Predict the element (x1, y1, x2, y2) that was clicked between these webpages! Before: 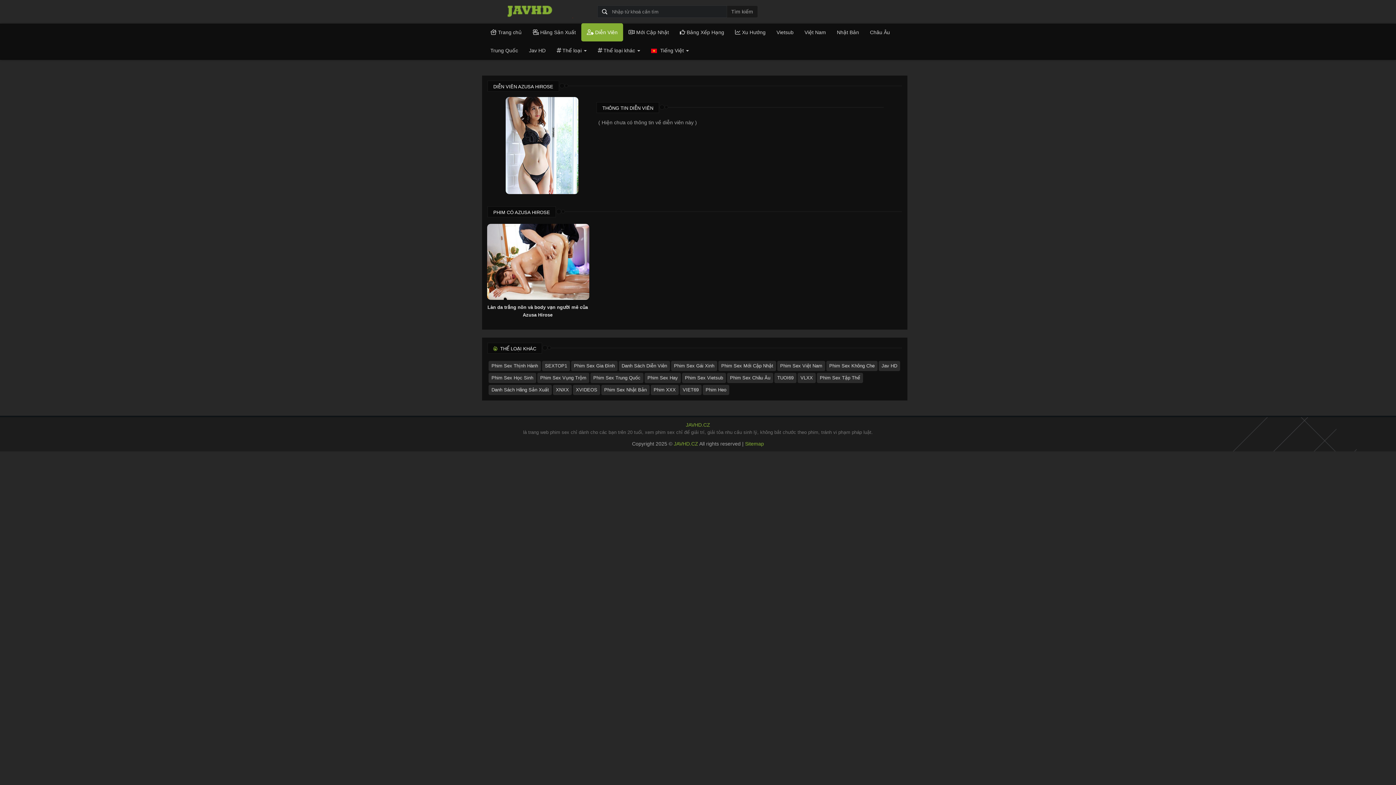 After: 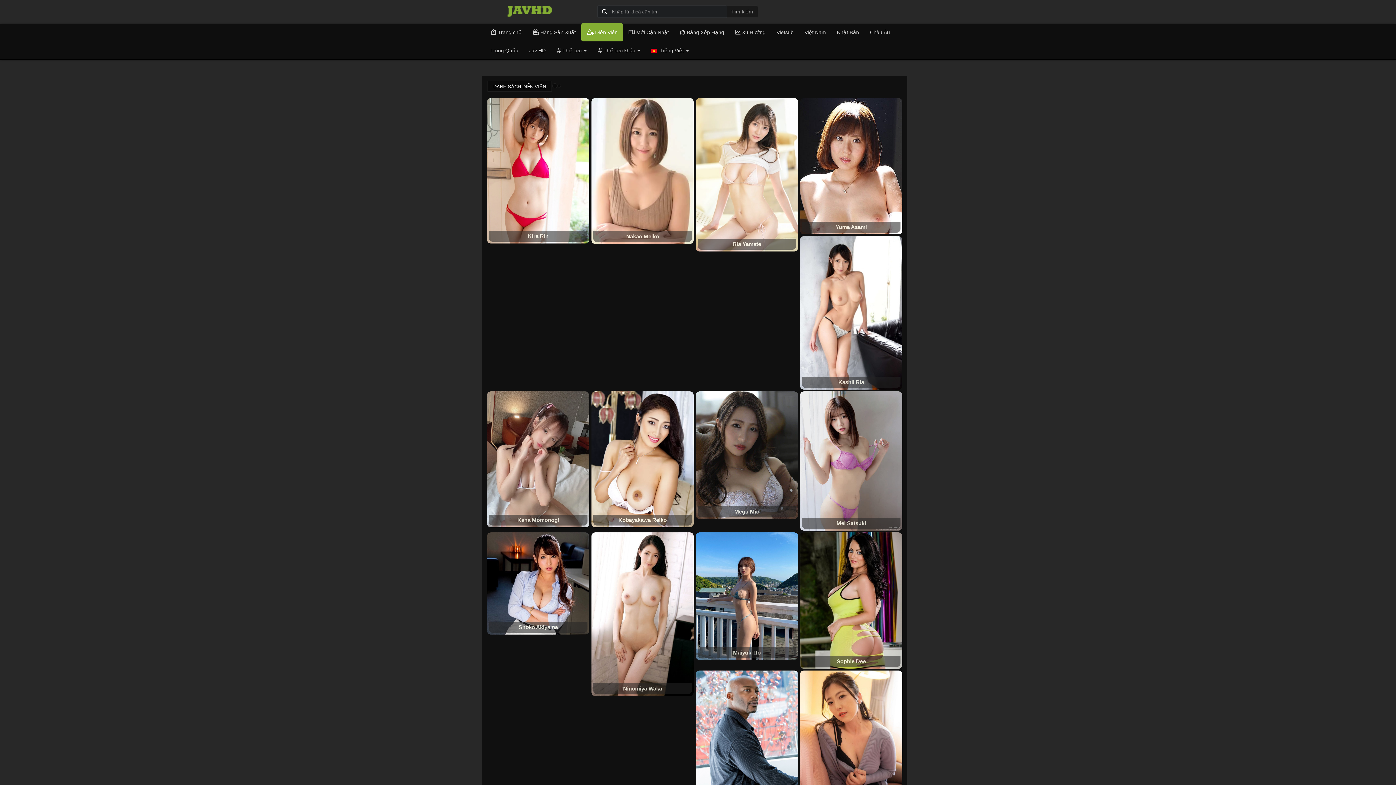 Action: label:  Diễn Viên bbox: (581, 23, 623, 41)